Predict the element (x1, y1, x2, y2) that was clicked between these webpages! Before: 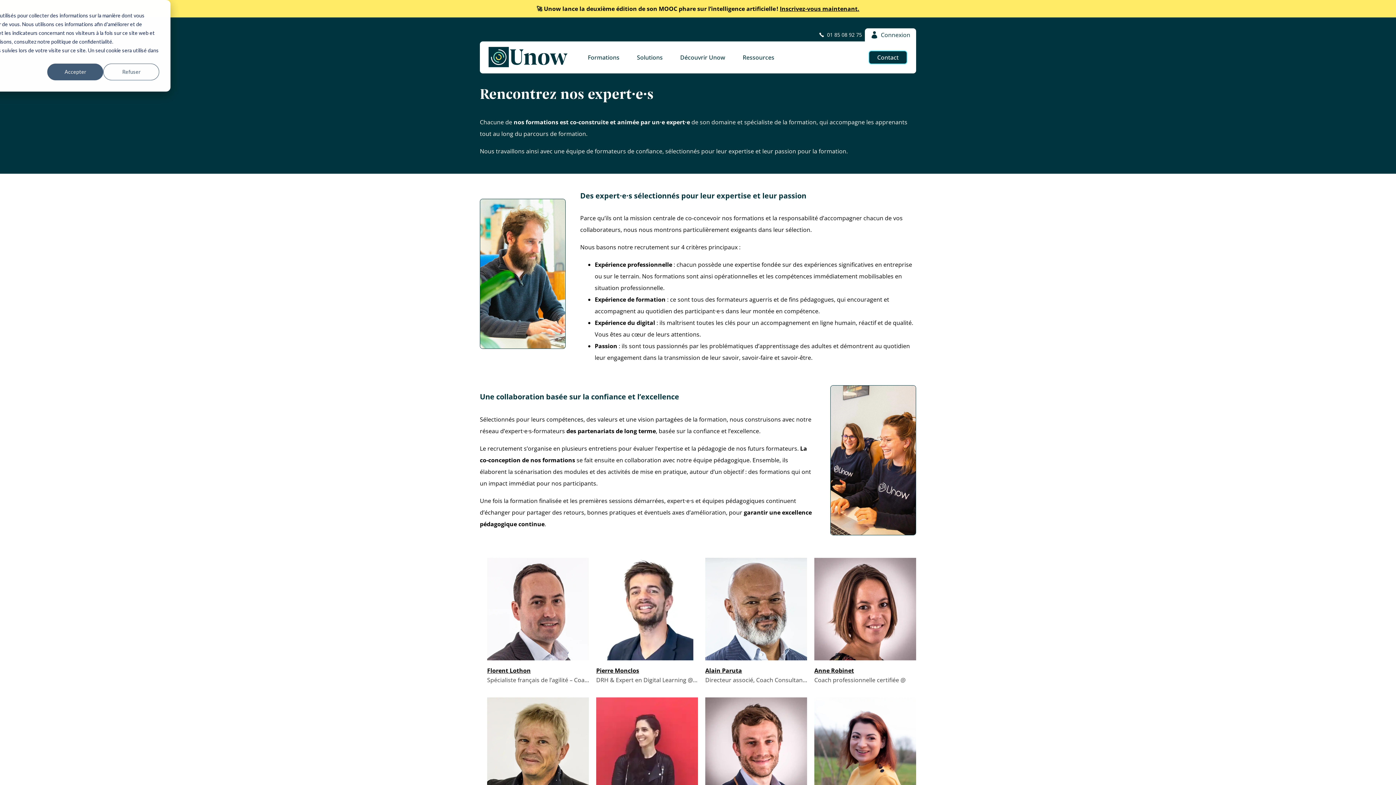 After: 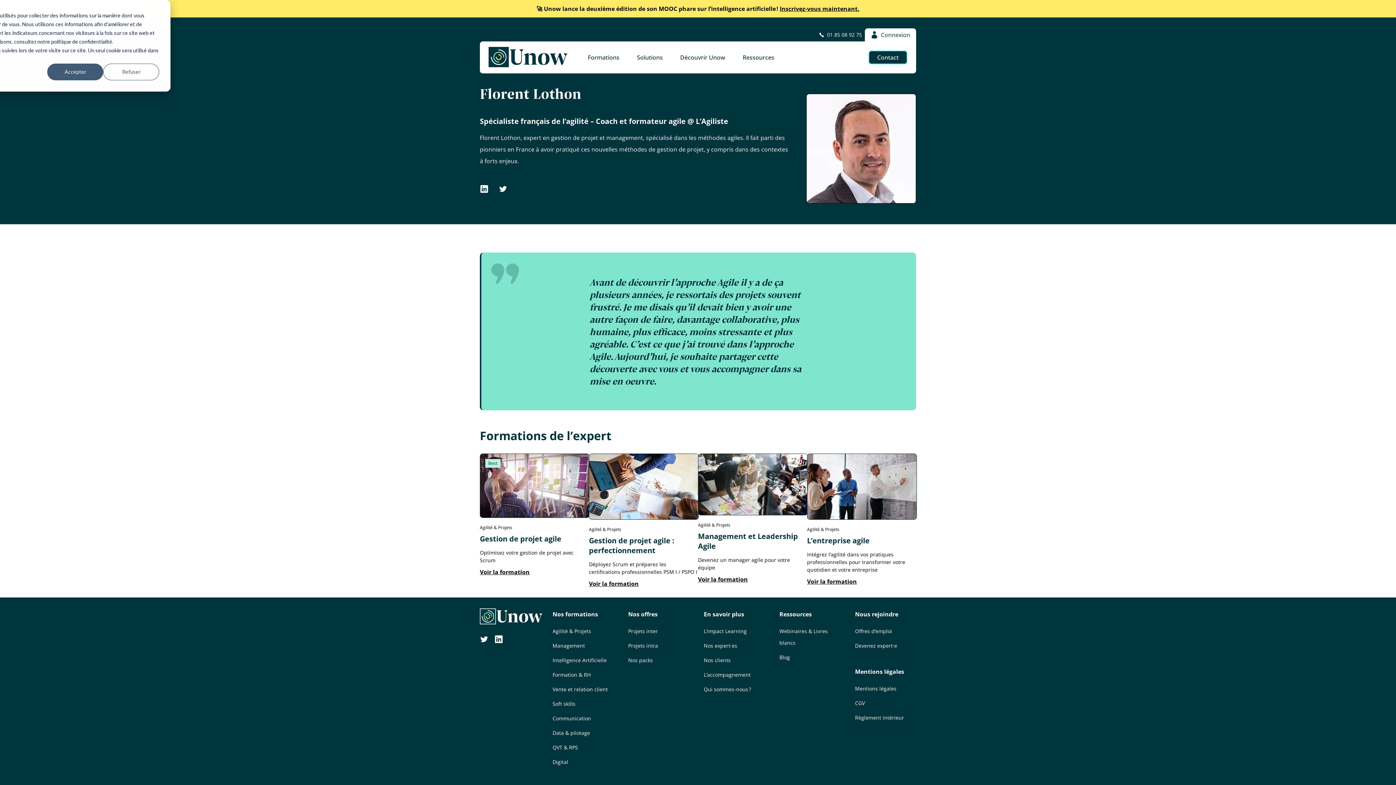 Action: bbox: (487, 654, 589, 662)